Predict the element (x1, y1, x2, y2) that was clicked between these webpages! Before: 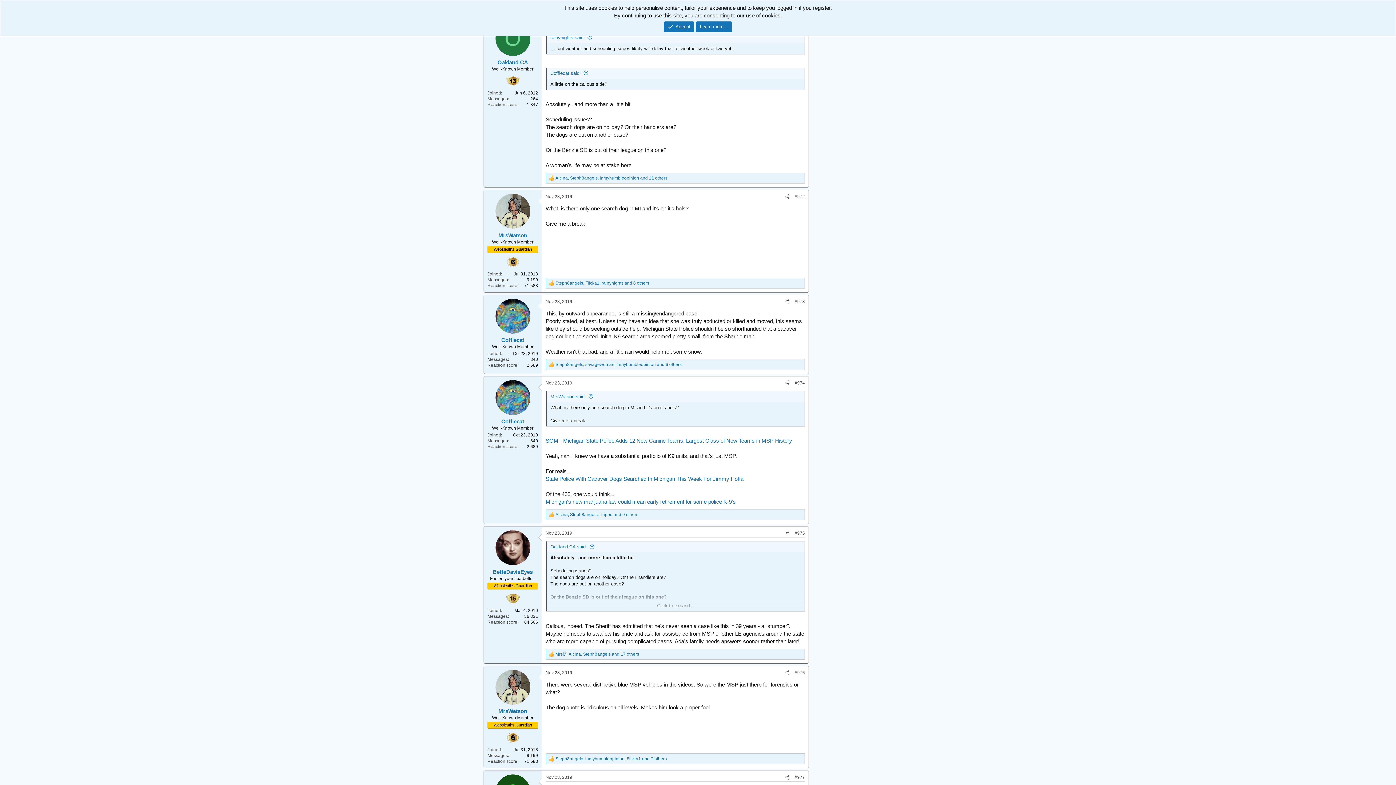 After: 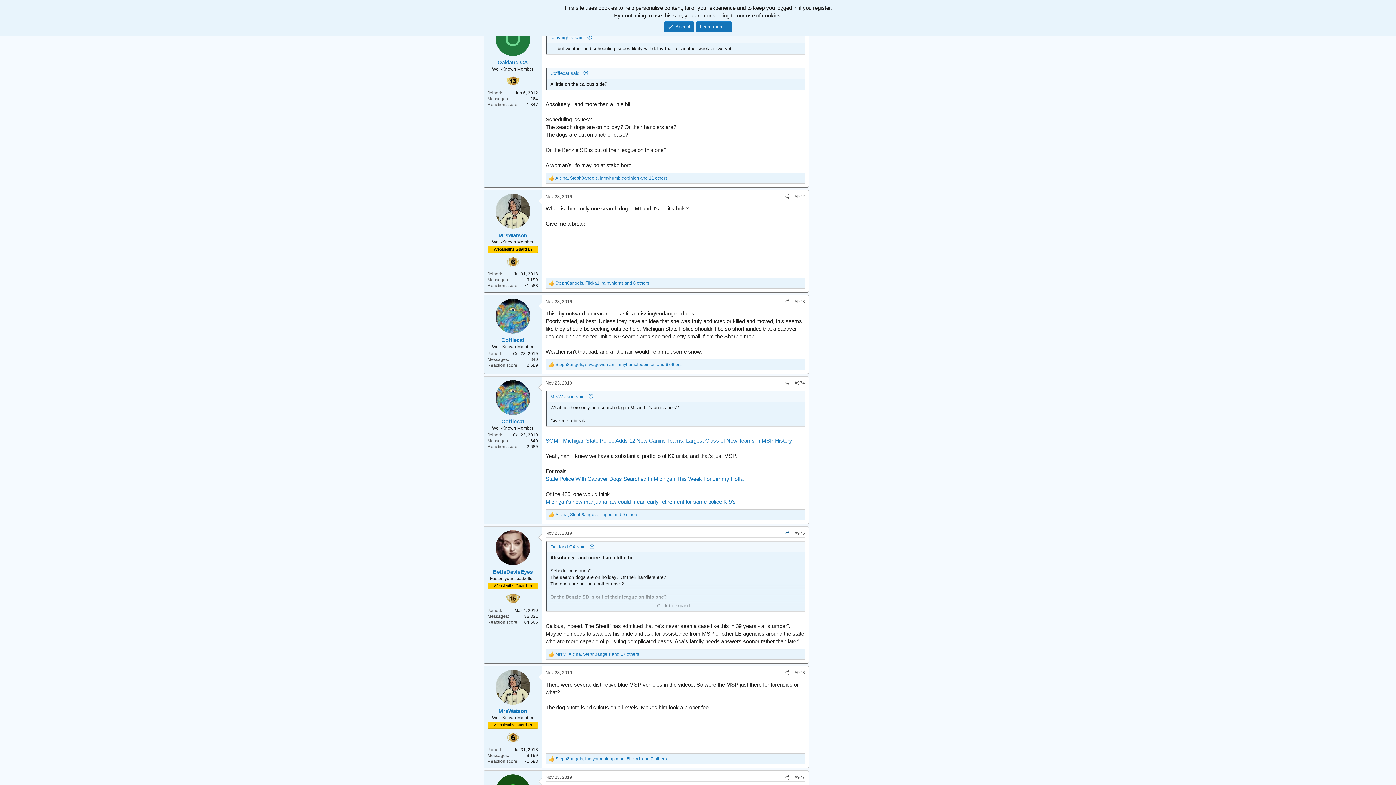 Action: label: Share bbox: (782, 529, 792, 537)